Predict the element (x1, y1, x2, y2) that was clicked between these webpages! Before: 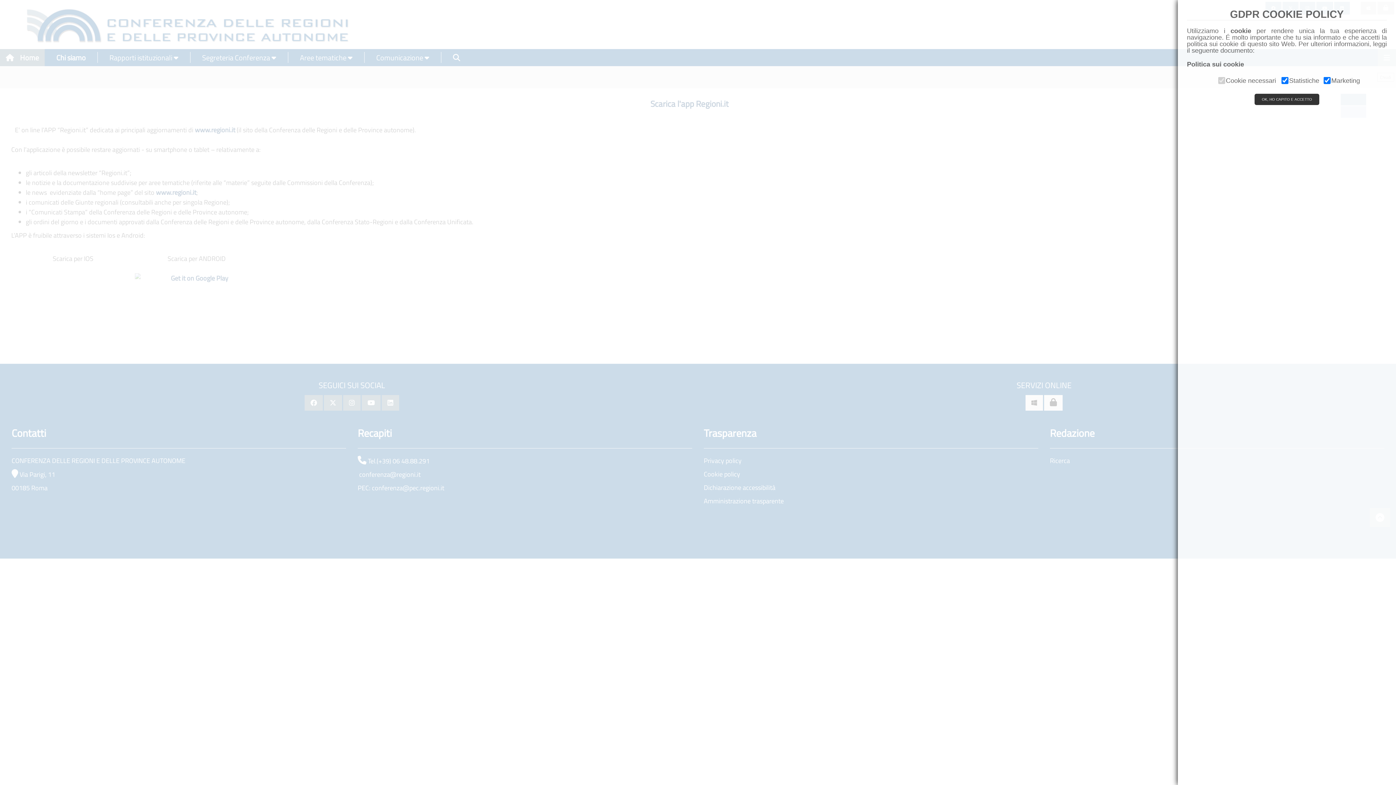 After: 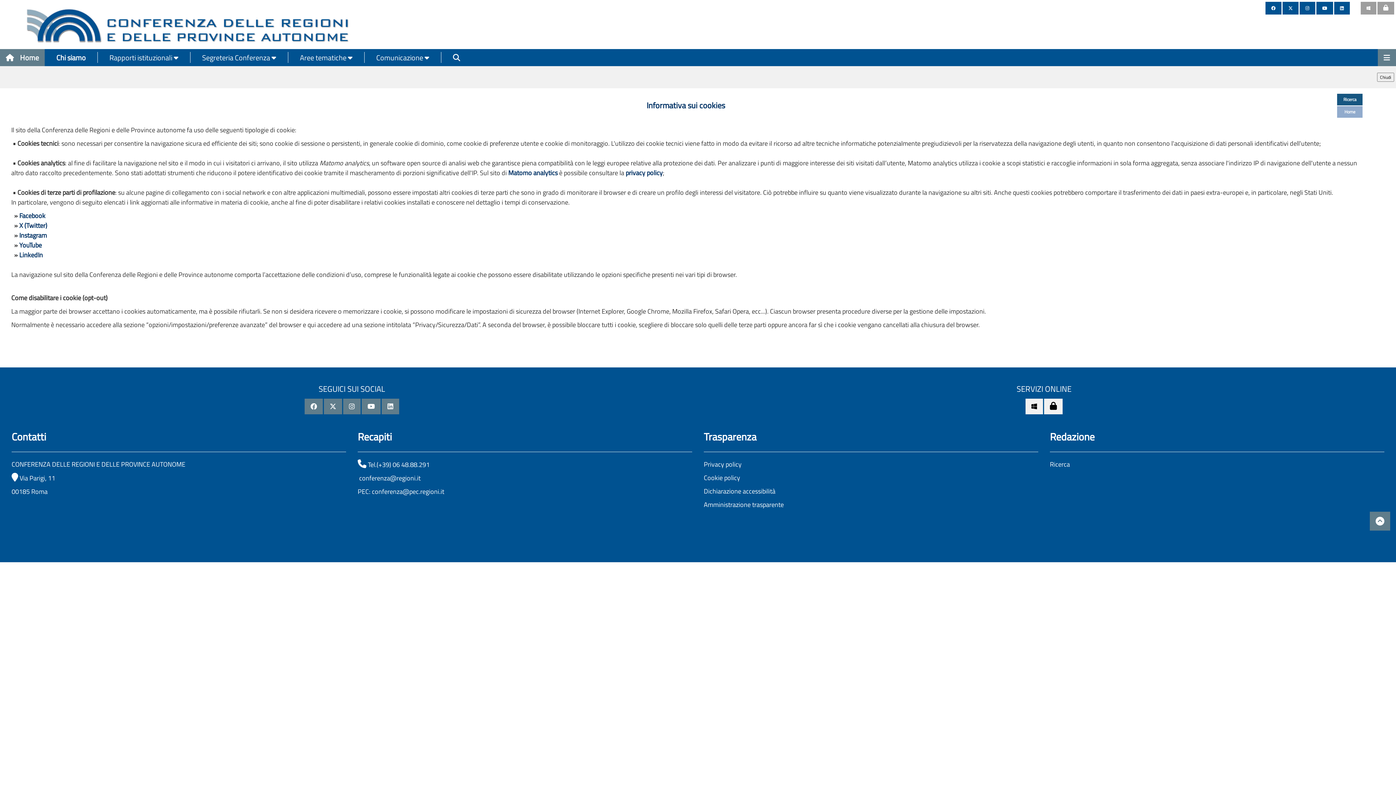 Action: label: Politica sui cookie bbox: (1187, 60, 1244, 68)